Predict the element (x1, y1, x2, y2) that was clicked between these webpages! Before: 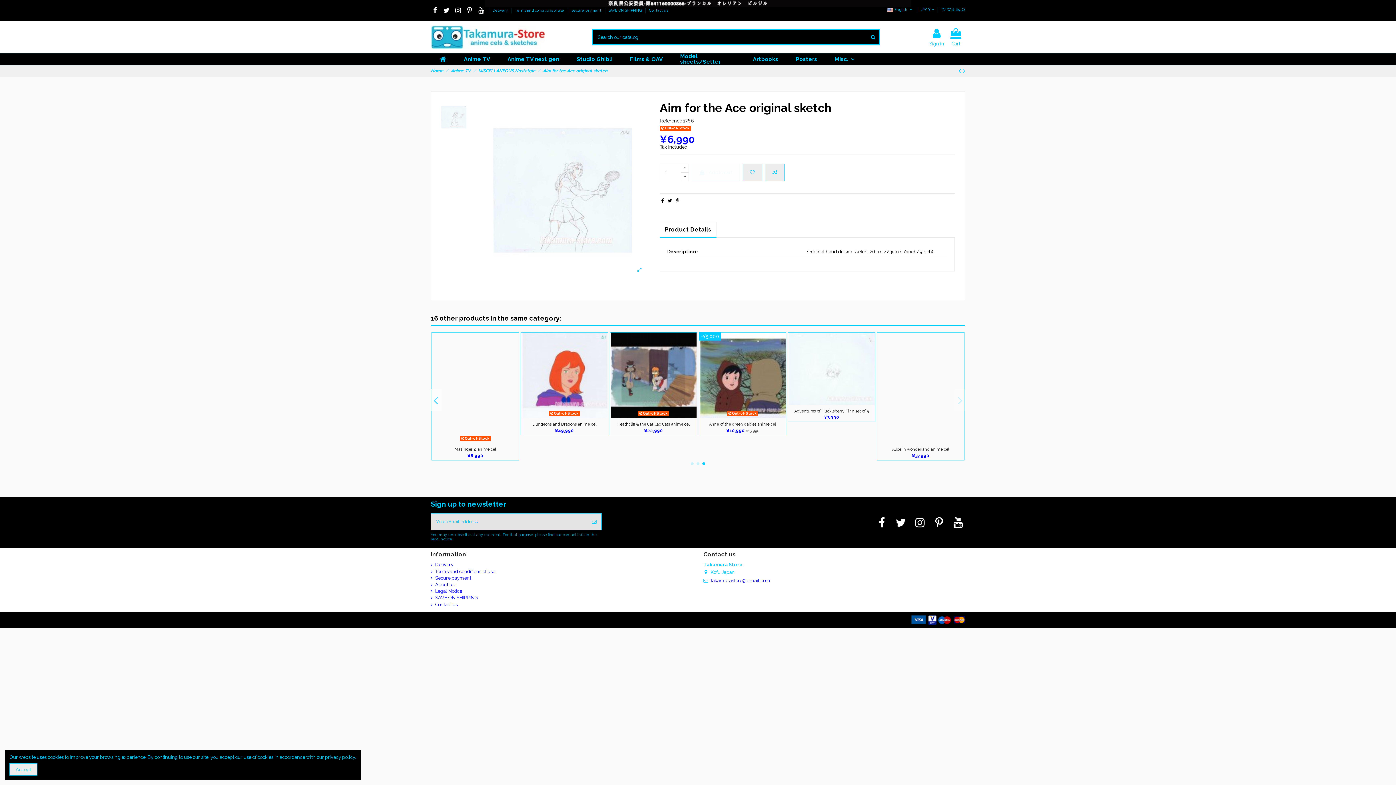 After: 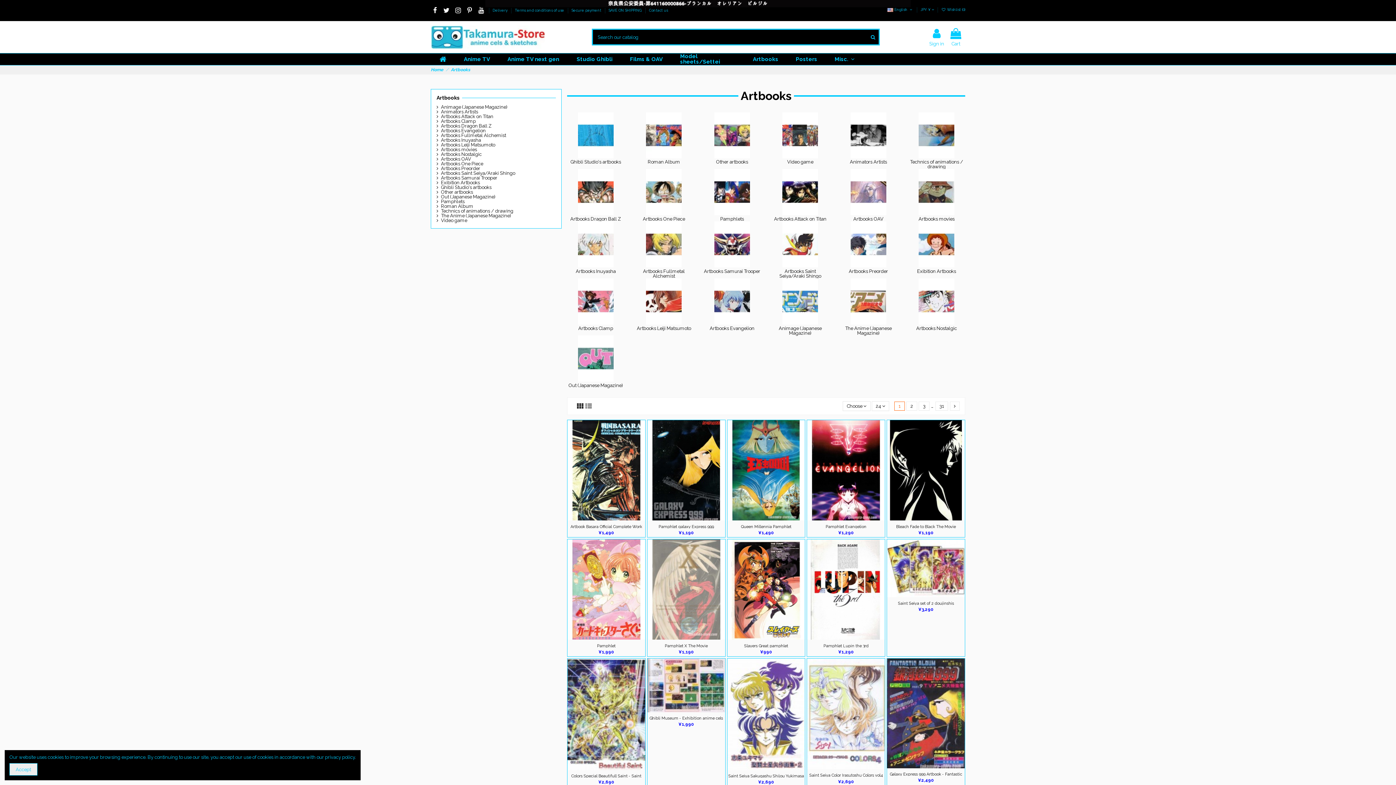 Action: bbox: (744, 53, 787, 65) label: Artbooks